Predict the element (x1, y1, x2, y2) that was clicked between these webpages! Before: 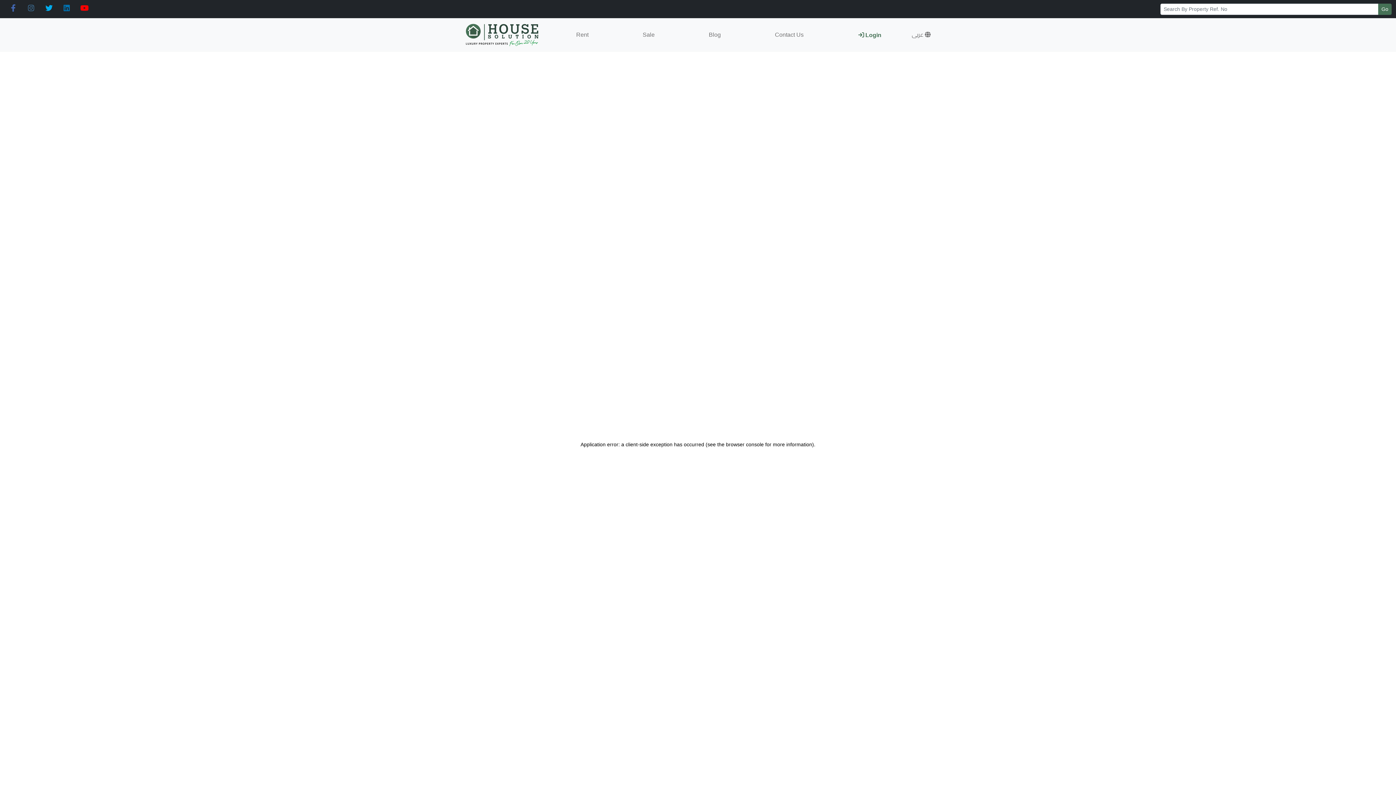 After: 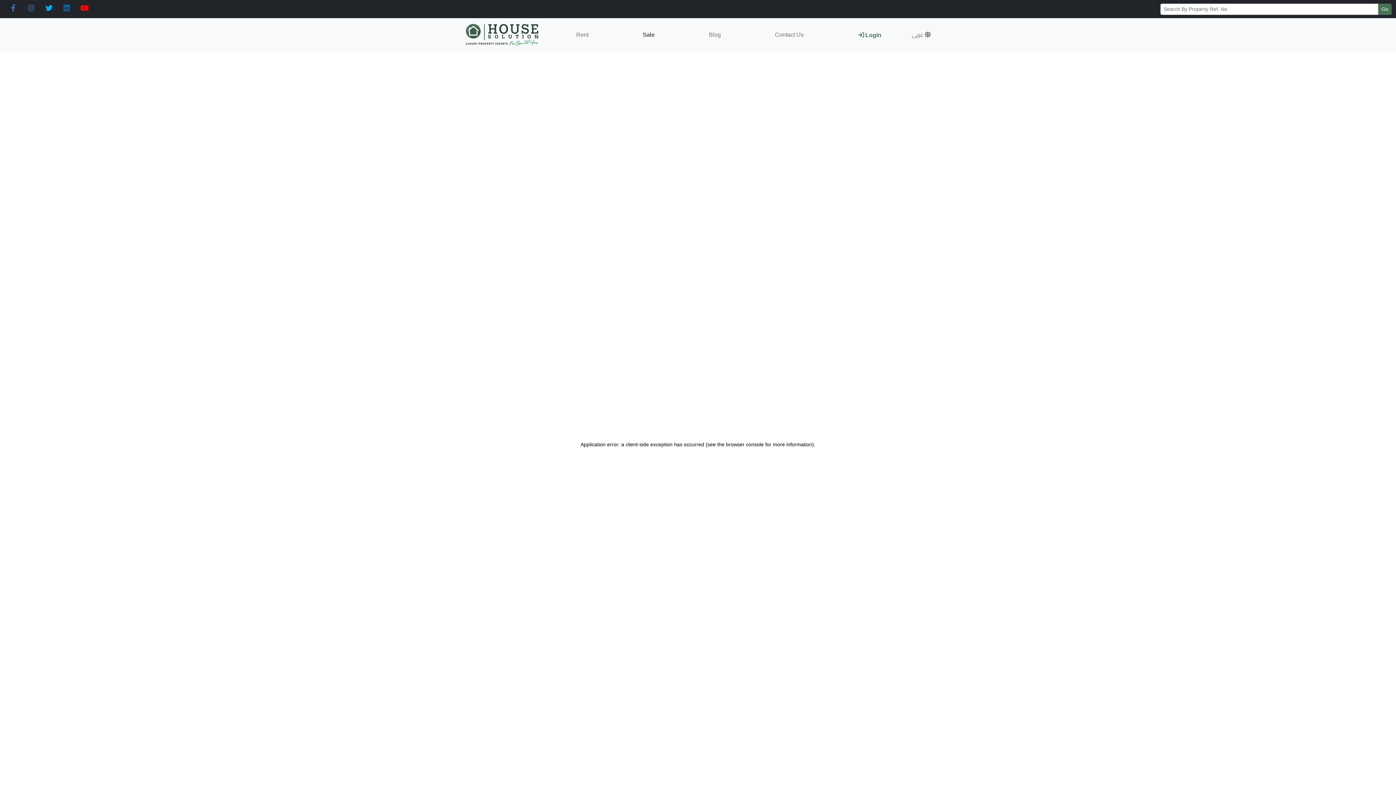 Action: label: Sale bbox: (639, 27, 657, 42)